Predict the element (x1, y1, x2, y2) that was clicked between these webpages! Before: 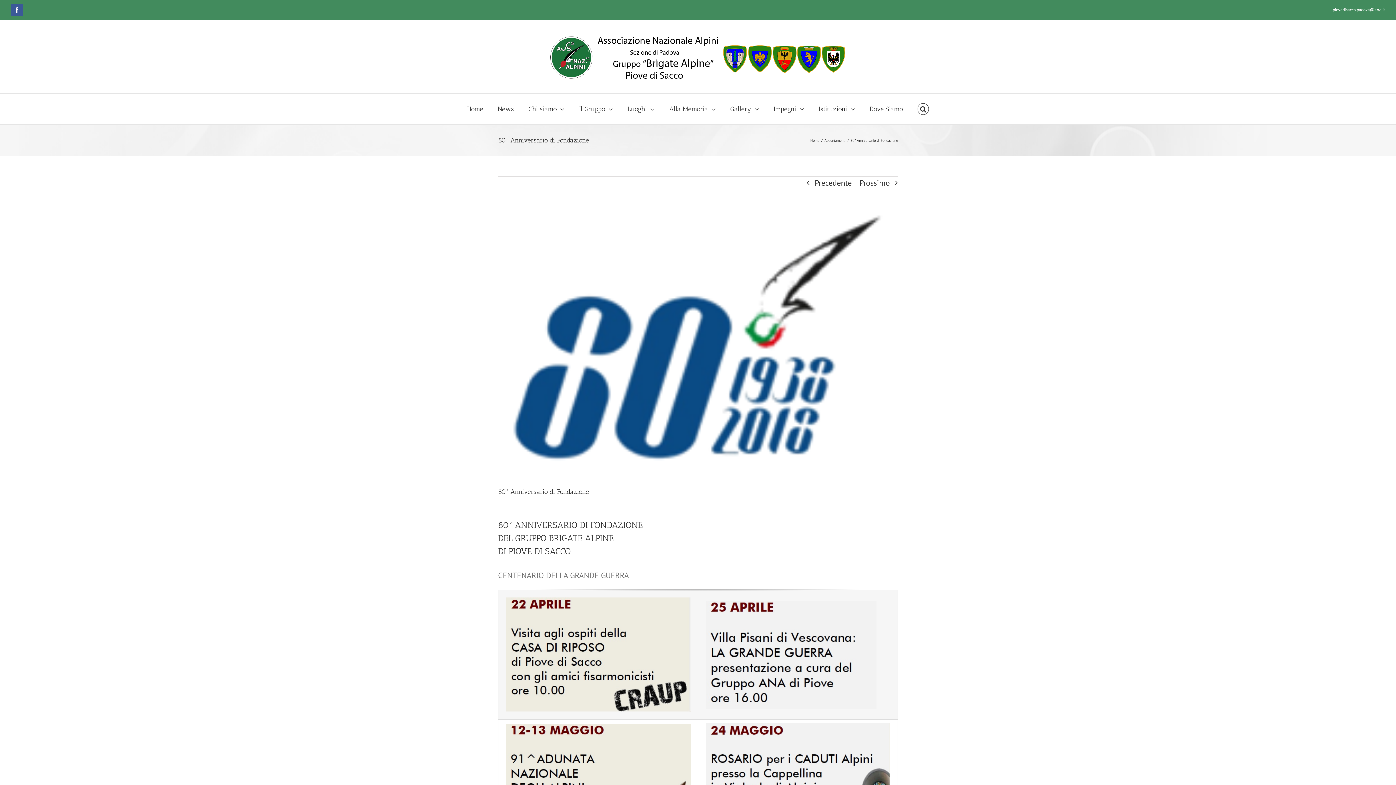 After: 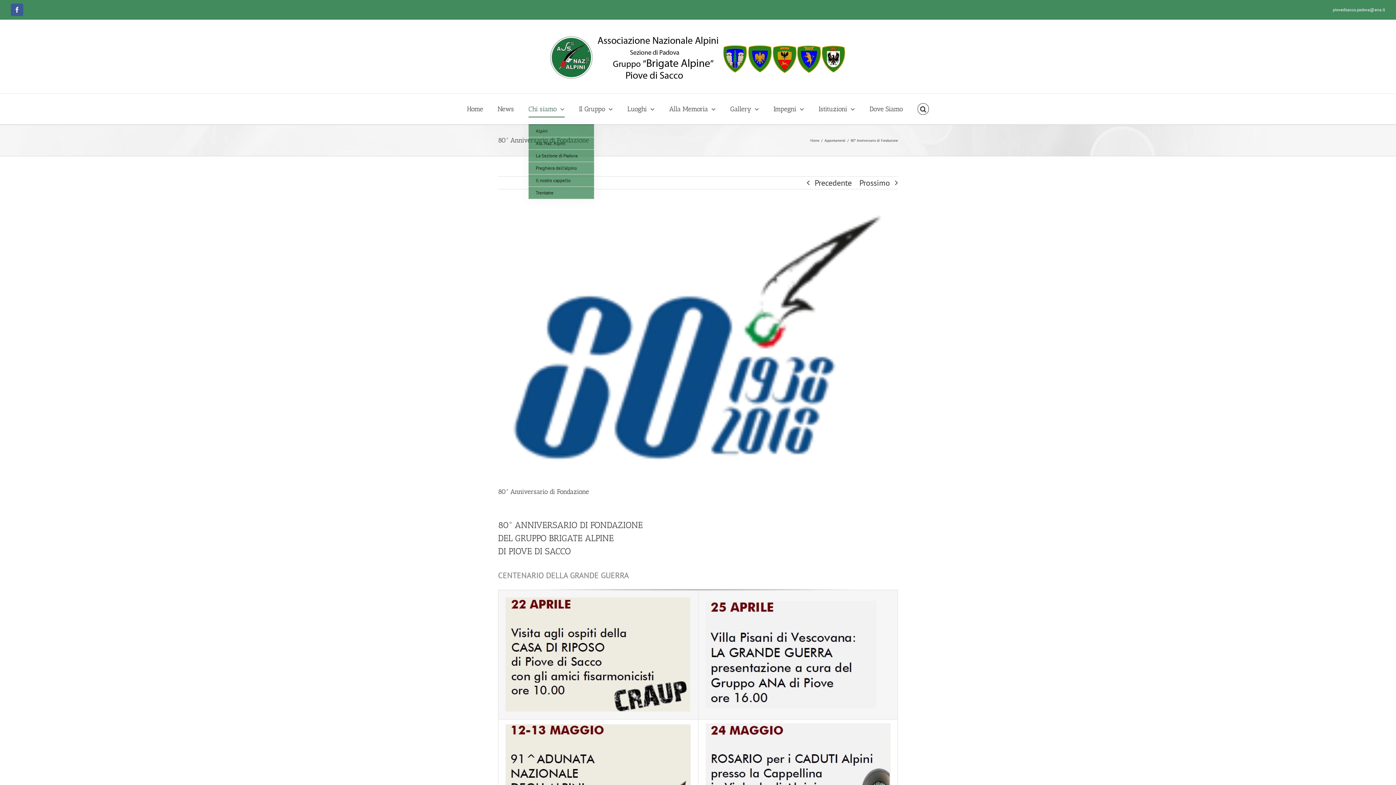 Action: label: Chi siamo bbox: (528, 93, 564, 124)